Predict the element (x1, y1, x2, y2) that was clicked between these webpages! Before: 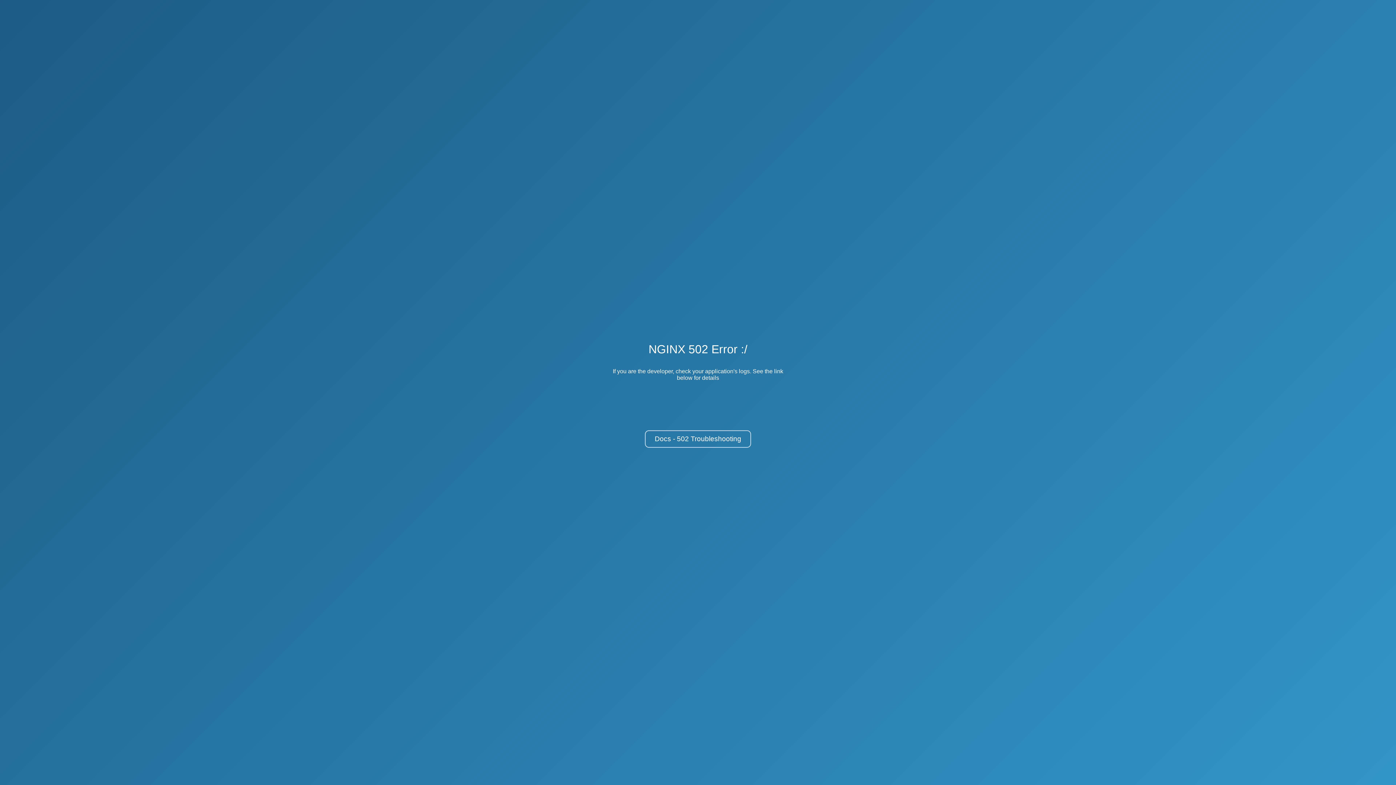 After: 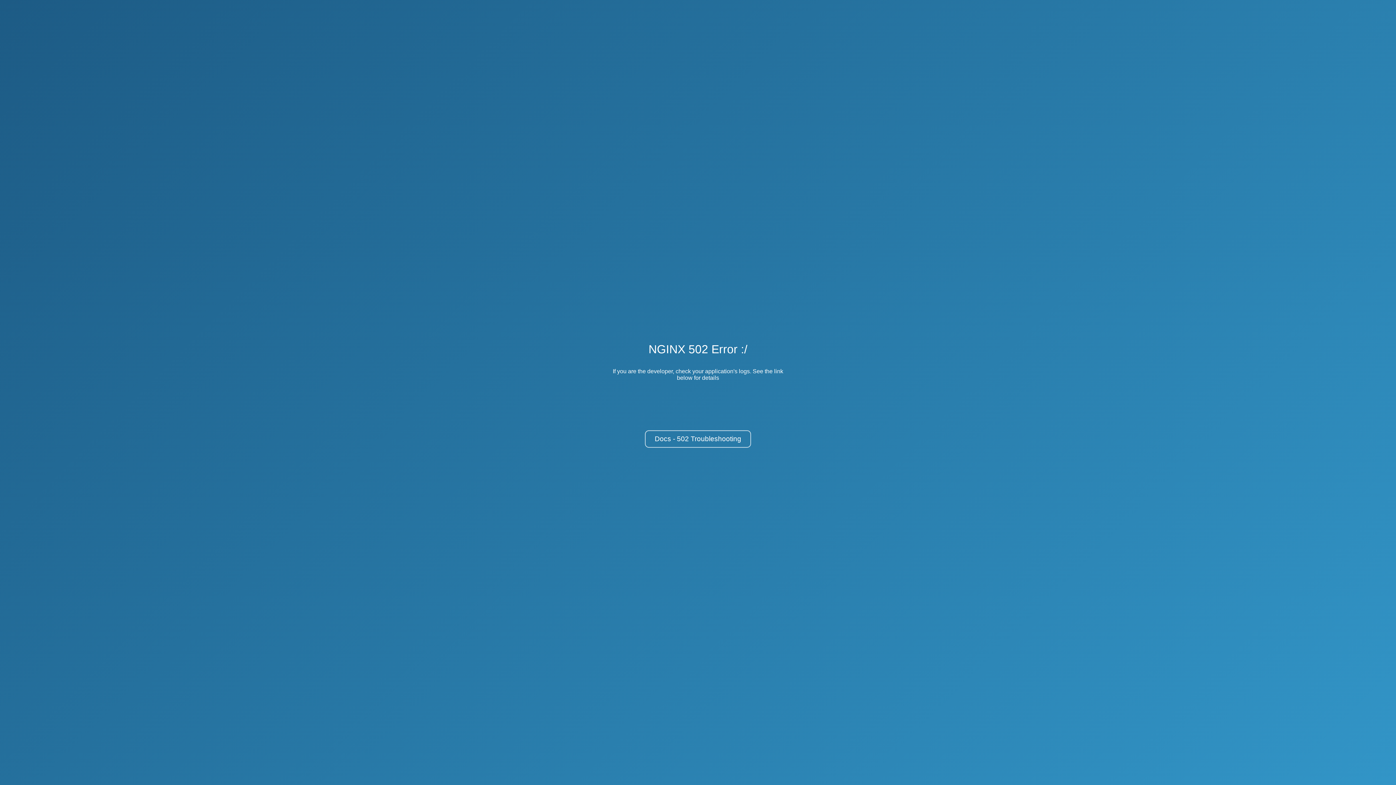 Action: bbox: (645, 430, 751, 448) label: Docs - 502 Troubleshooting